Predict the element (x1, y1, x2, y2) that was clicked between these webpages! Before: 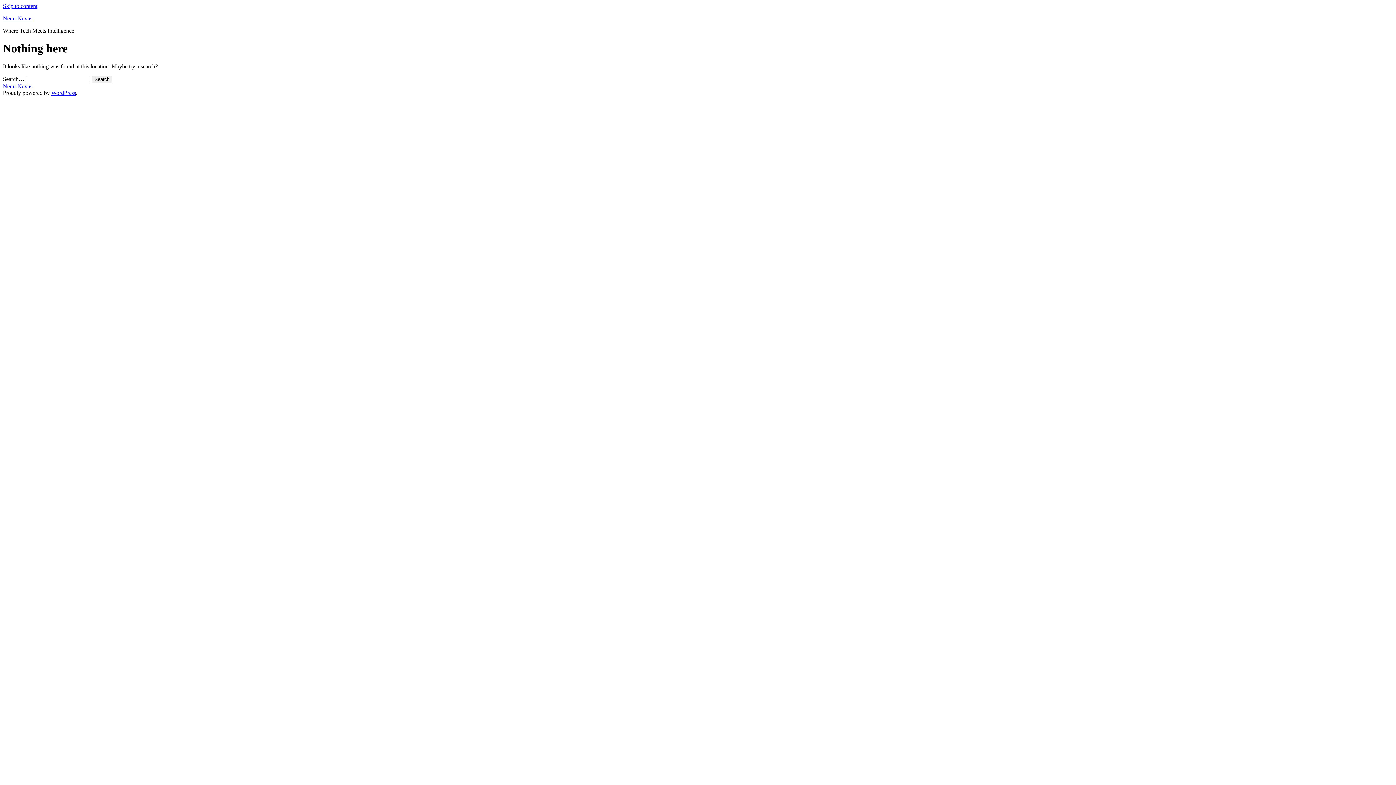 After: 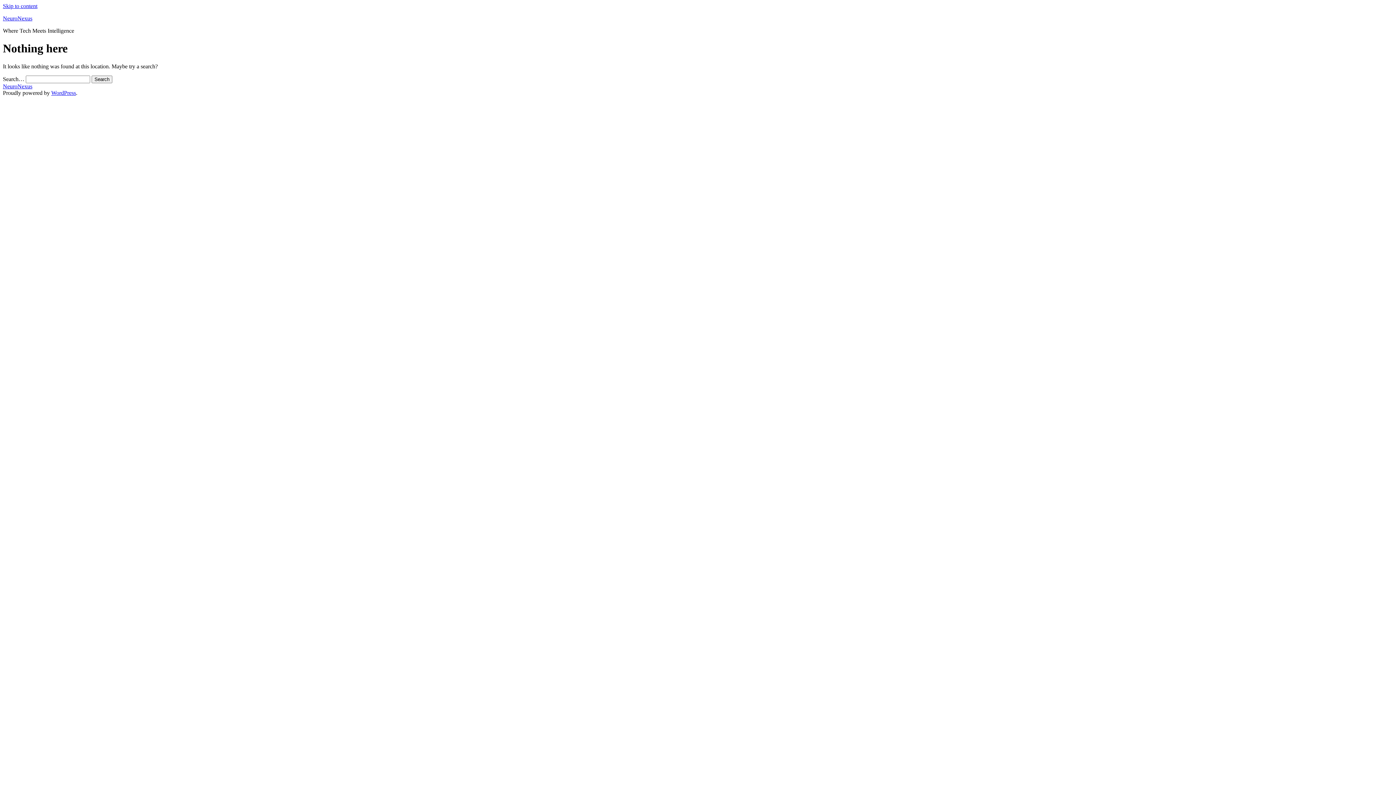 Action: bbox: (2, 2, 37, 9) label: Skip to content